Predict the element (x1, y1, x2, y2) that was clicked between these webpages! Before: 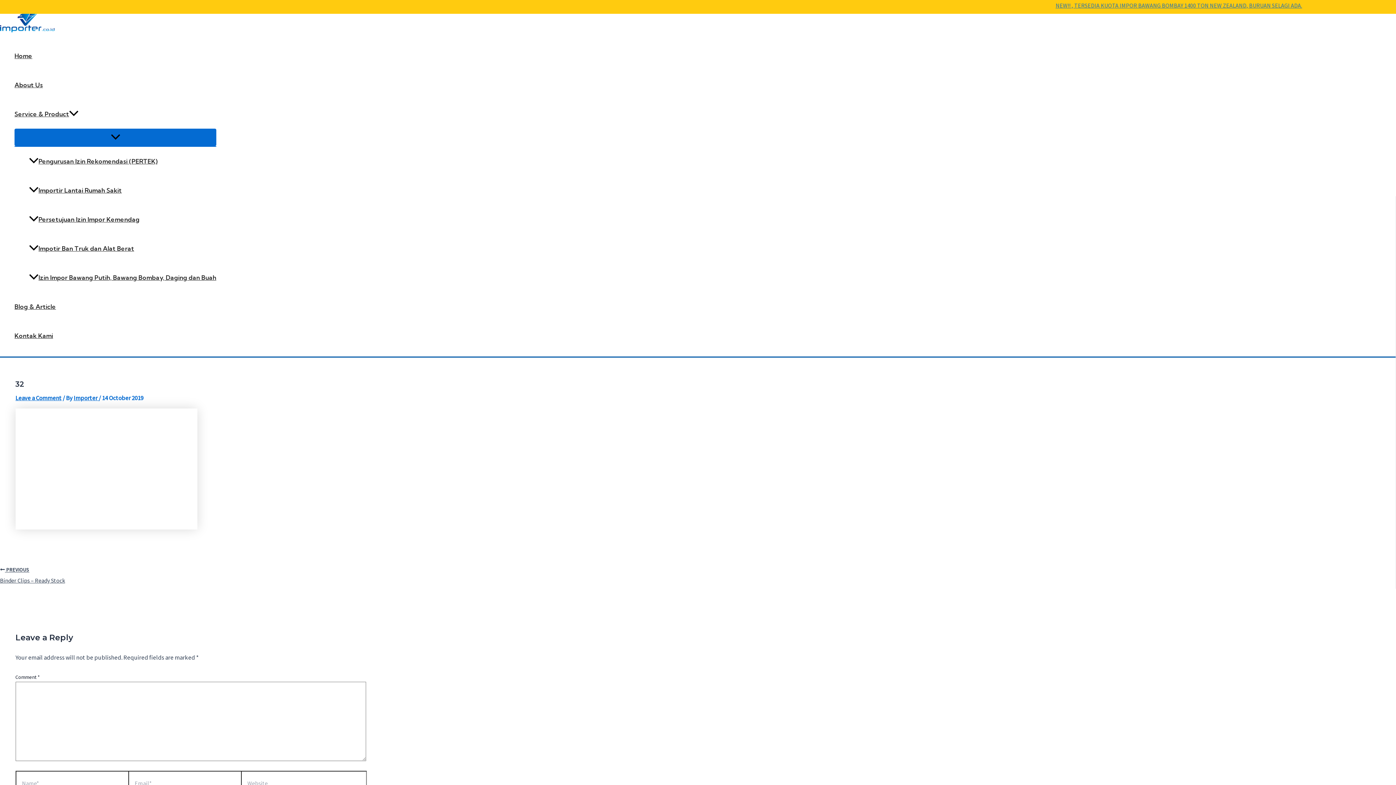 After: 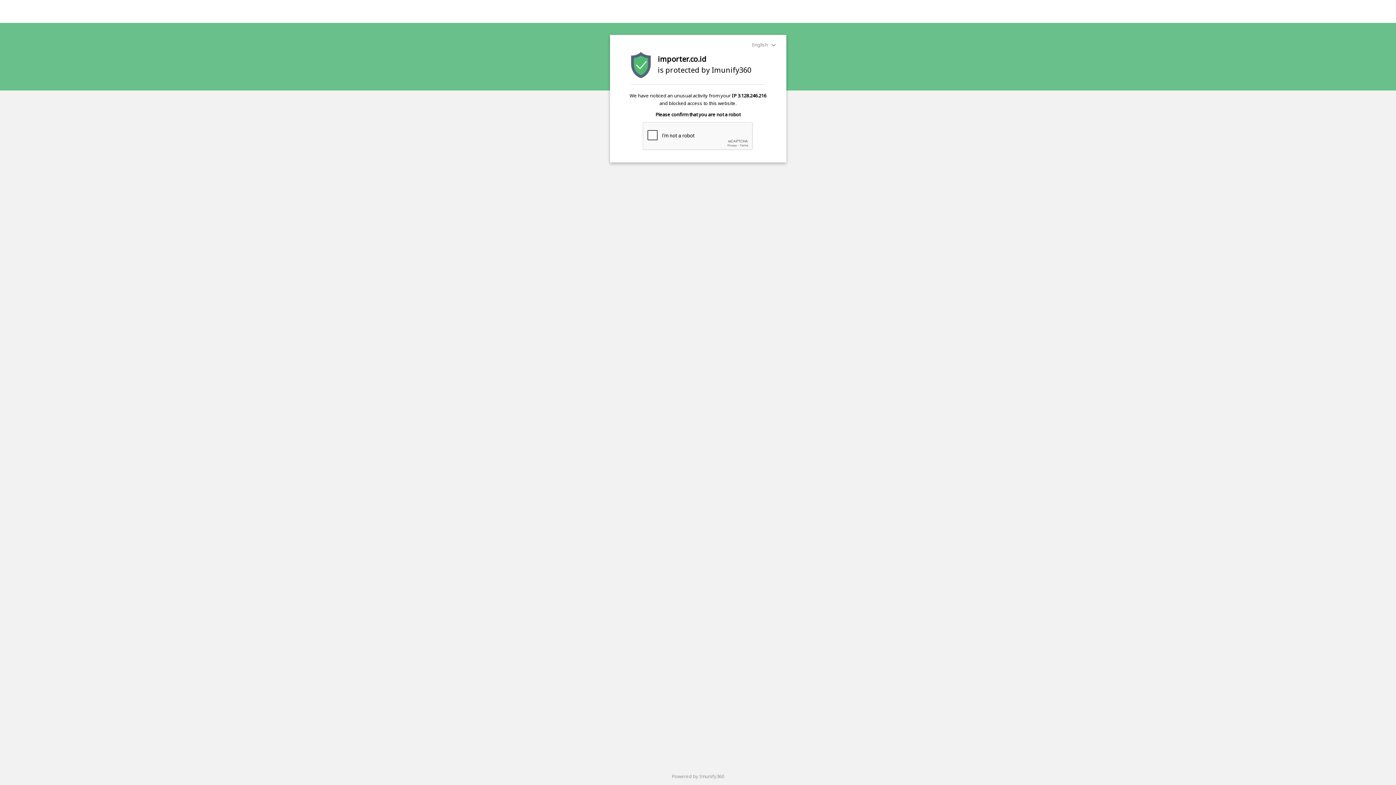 Action: bbox: (29, 234, 216, 263) label: Impotir Ban Truk dan Alat Berat